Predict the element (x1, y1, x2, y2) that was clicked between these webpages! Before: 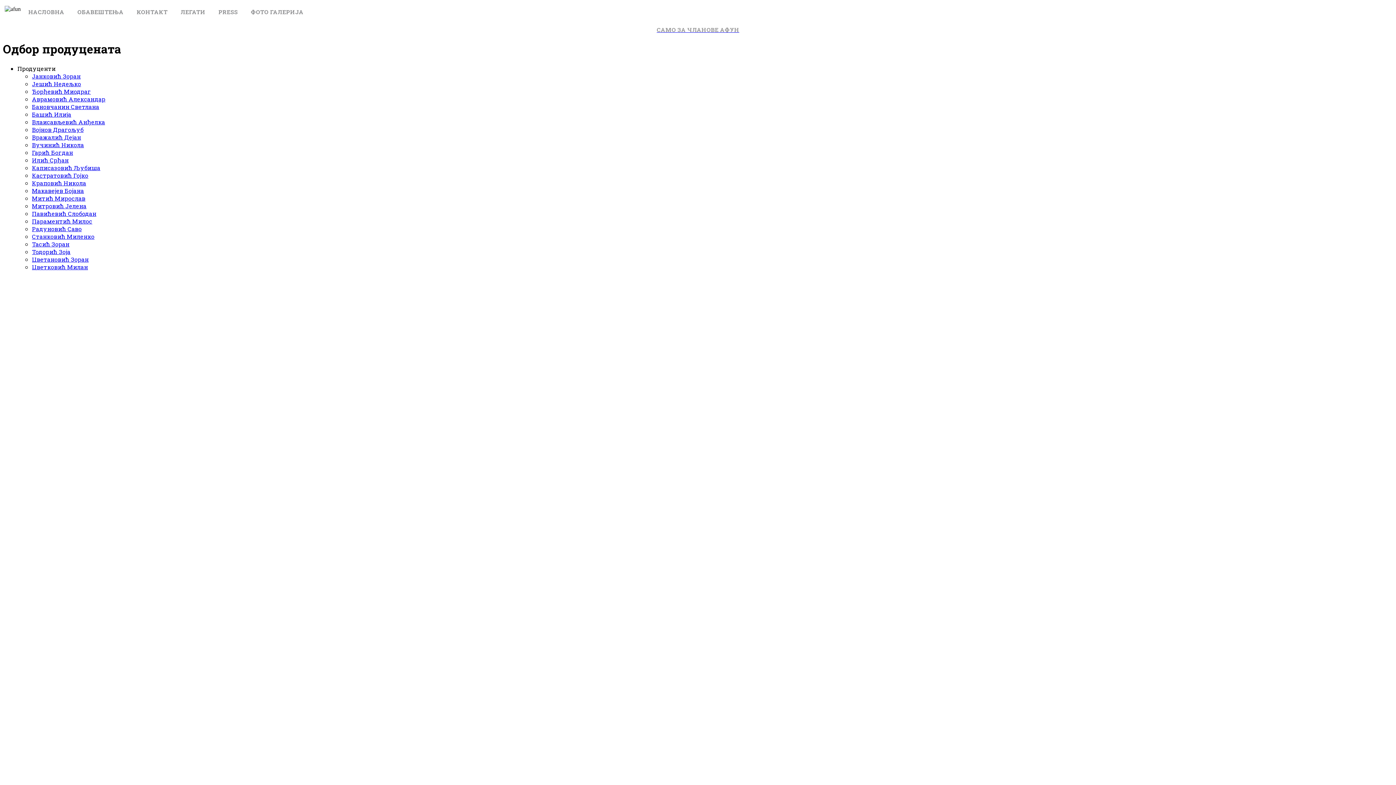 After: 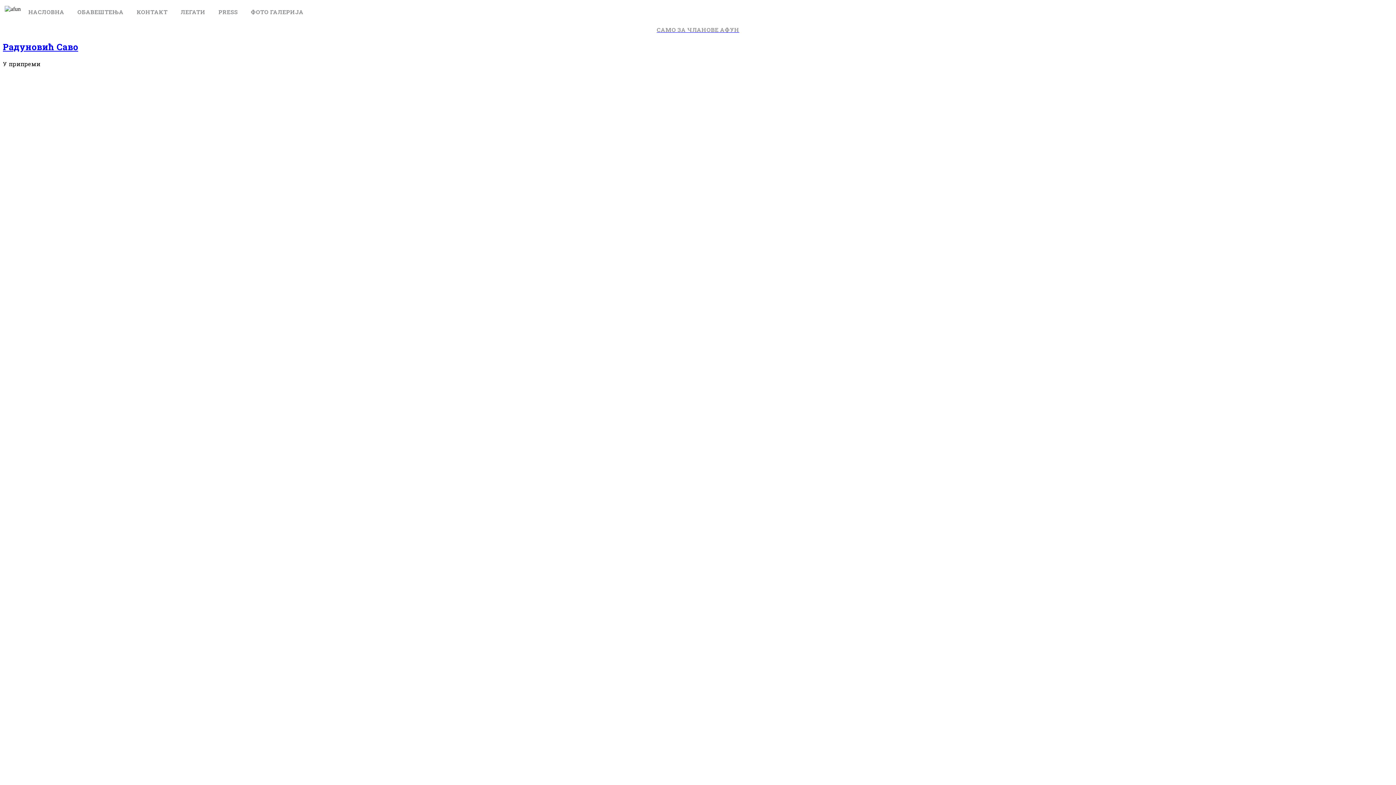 Action: label: Радуновић Саво bbox: (32, 224, 81, 232)